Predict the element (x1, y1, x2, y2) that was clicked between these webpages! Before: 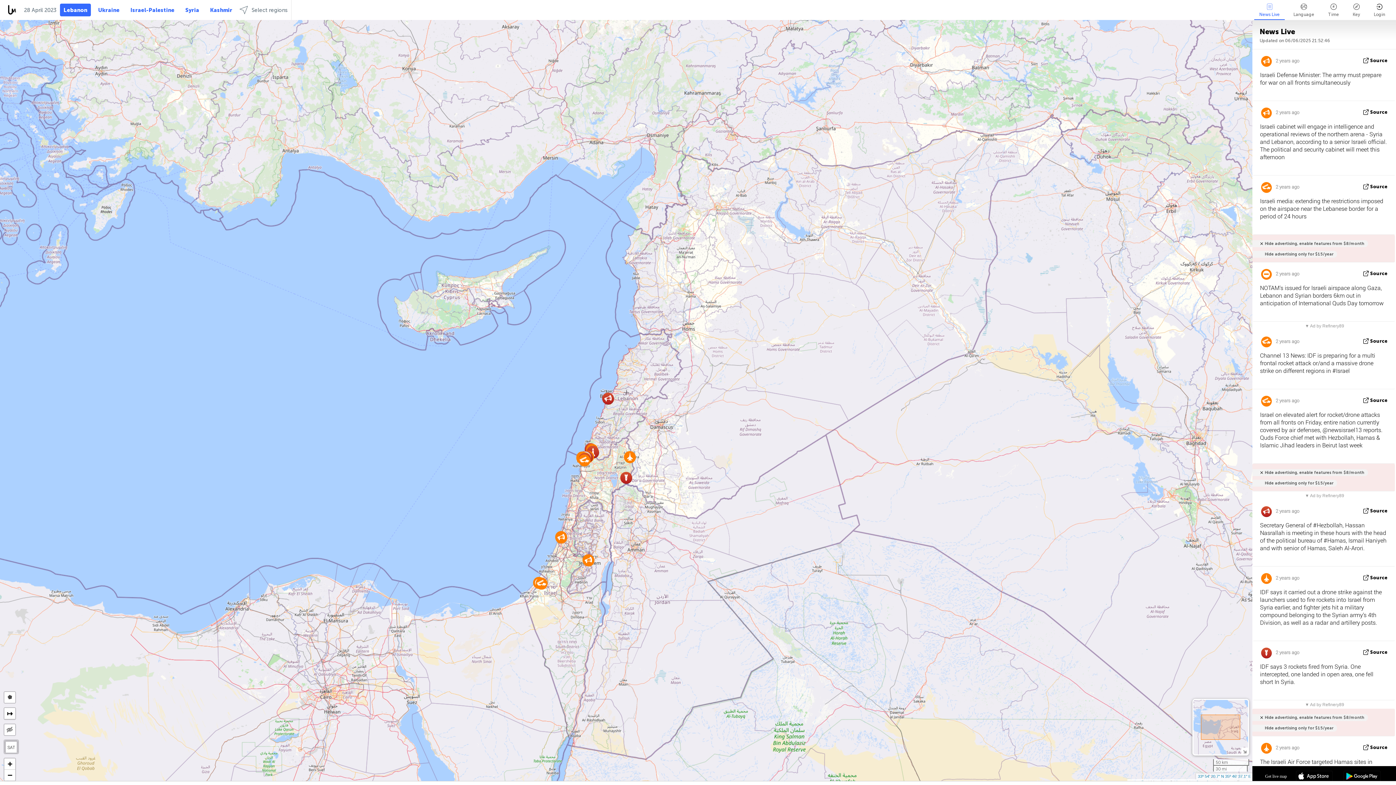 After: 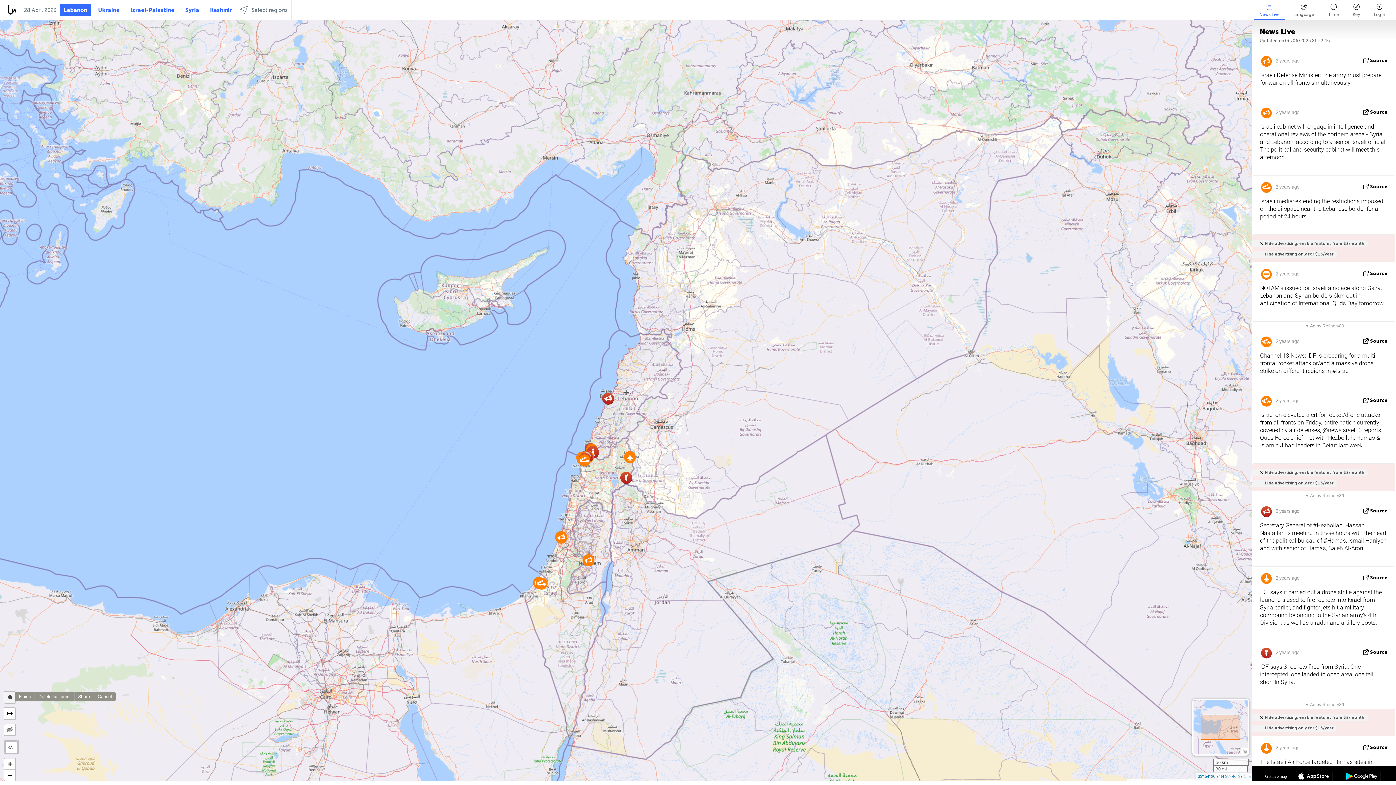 Action: label: Draw a polygon bbox: (4, 692, 15, 703)